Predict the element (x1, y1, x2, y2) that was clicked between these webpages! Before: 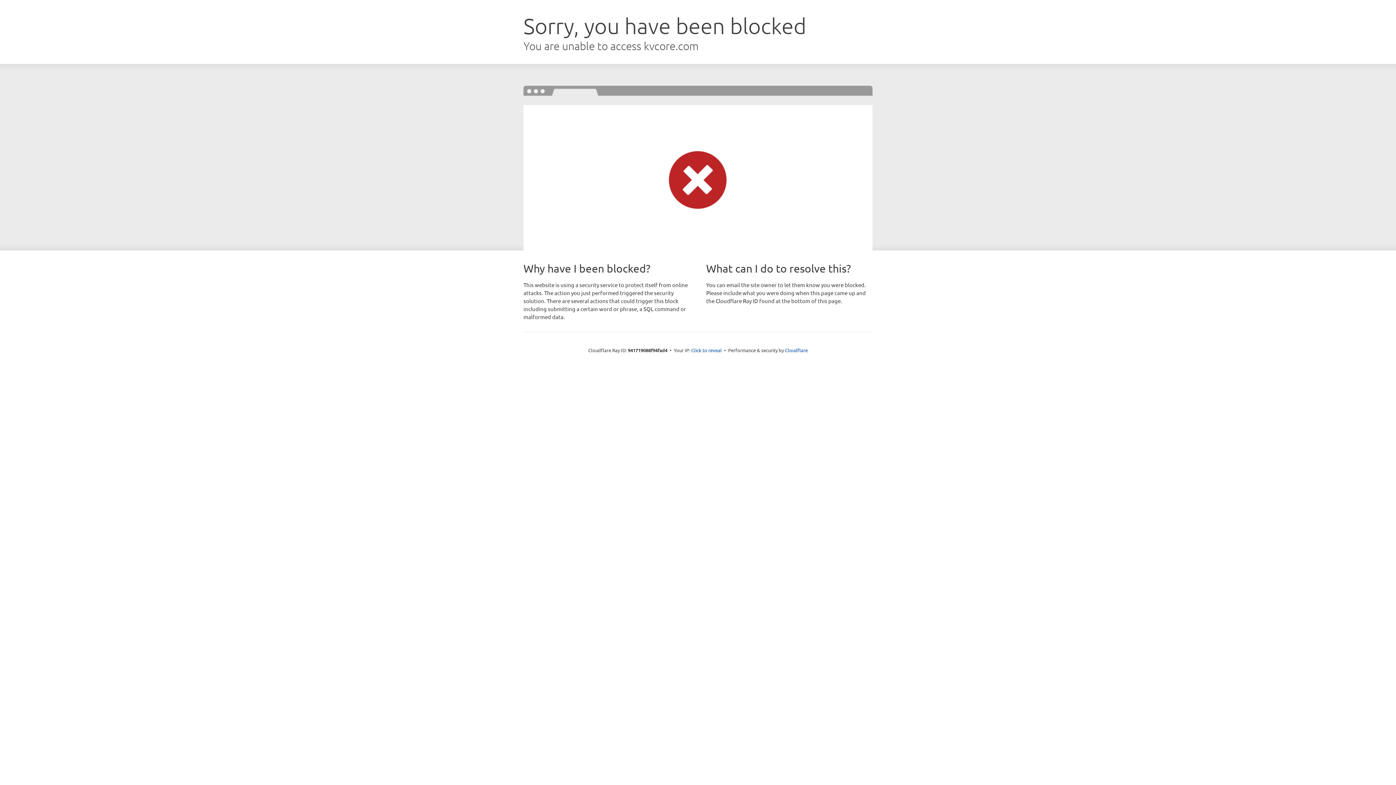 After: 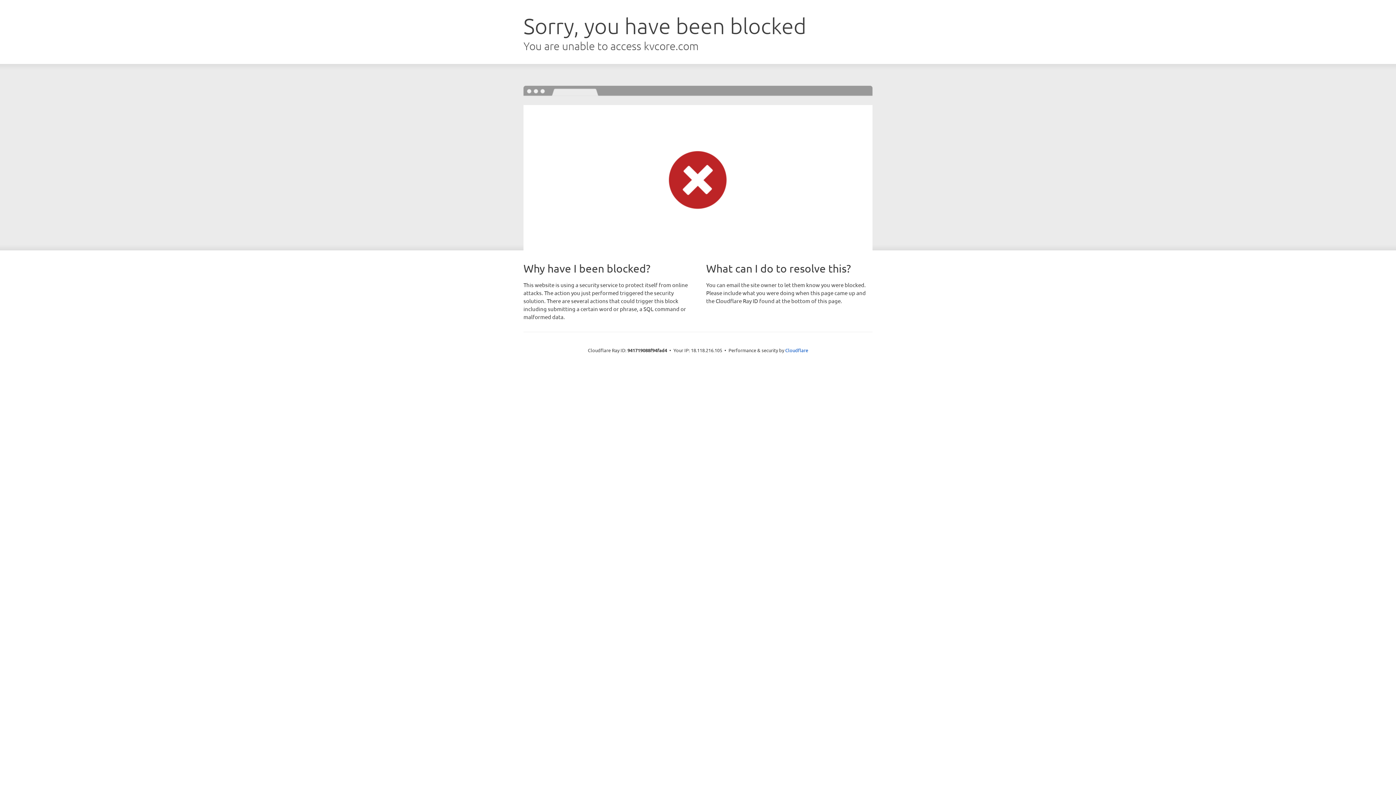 Action: label: Click to reveal bbox: (691, 346, 722, 353)